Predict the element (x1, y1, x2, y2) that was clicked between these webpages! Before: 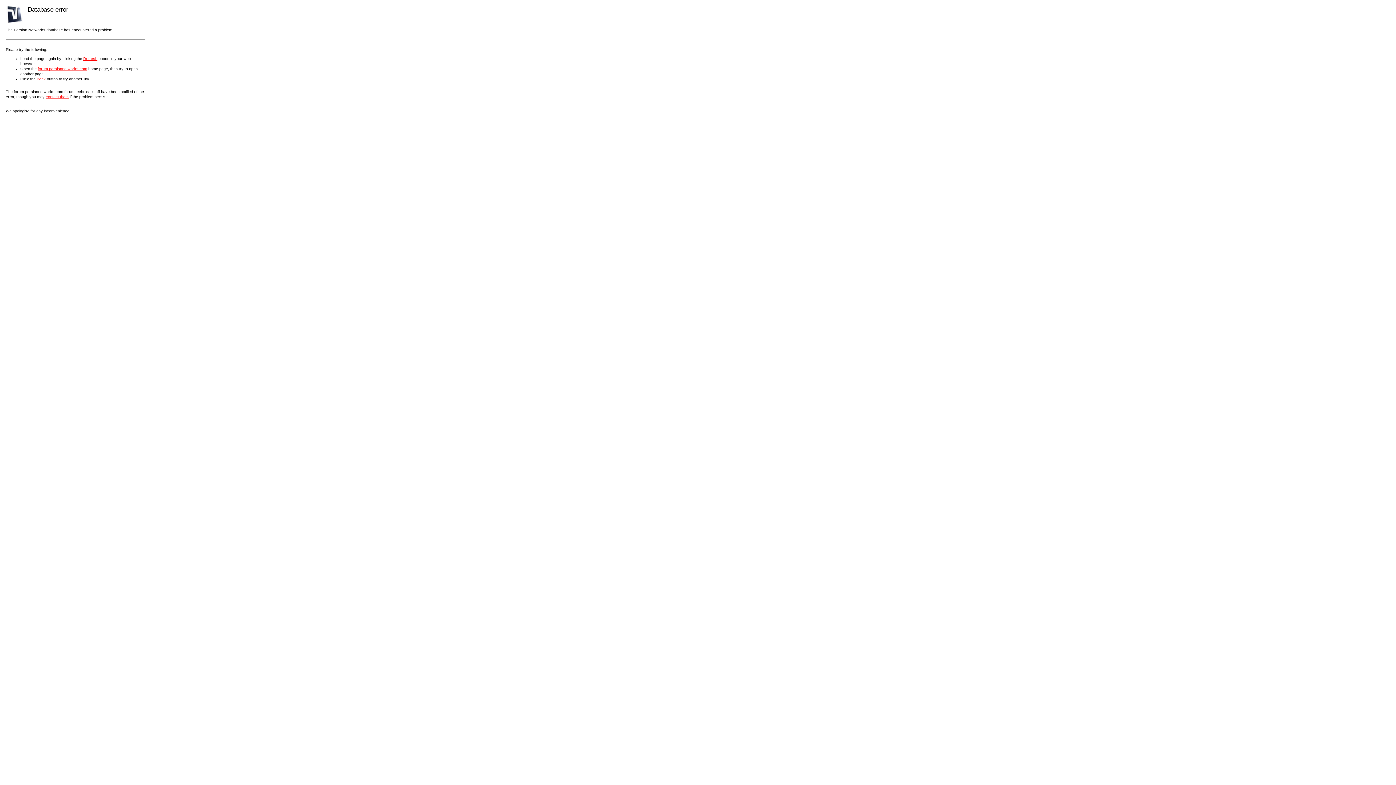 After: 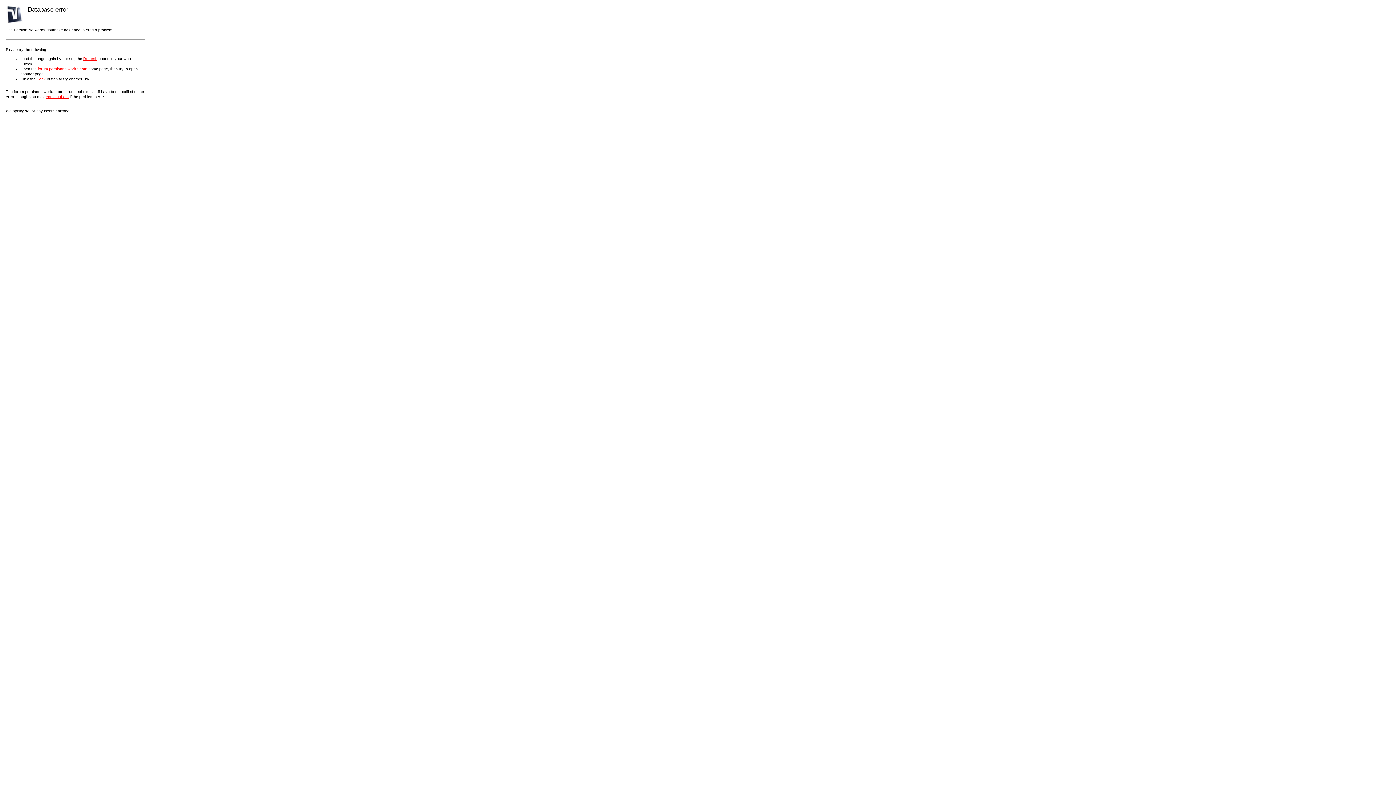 Action: bbox: (83, 56, 97, 60) label: Refresh